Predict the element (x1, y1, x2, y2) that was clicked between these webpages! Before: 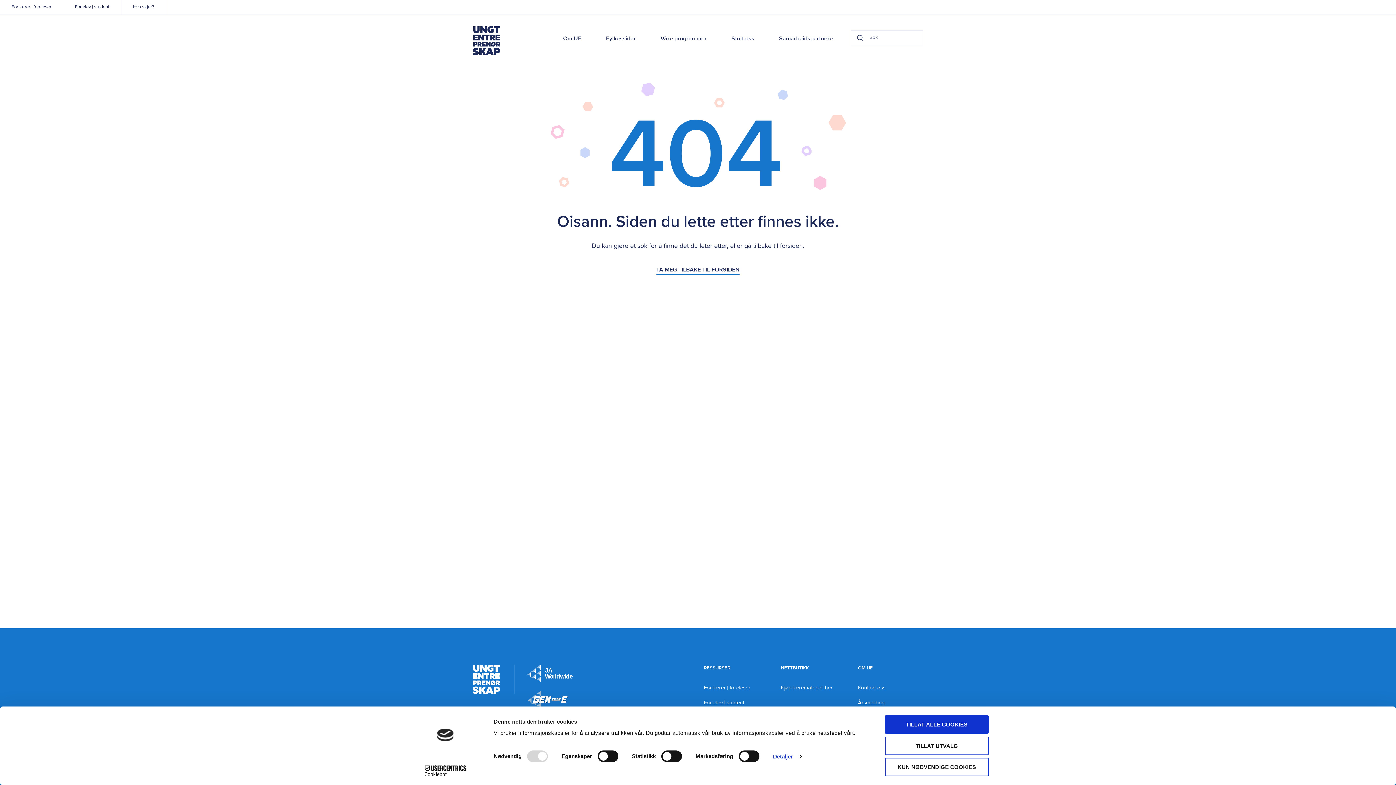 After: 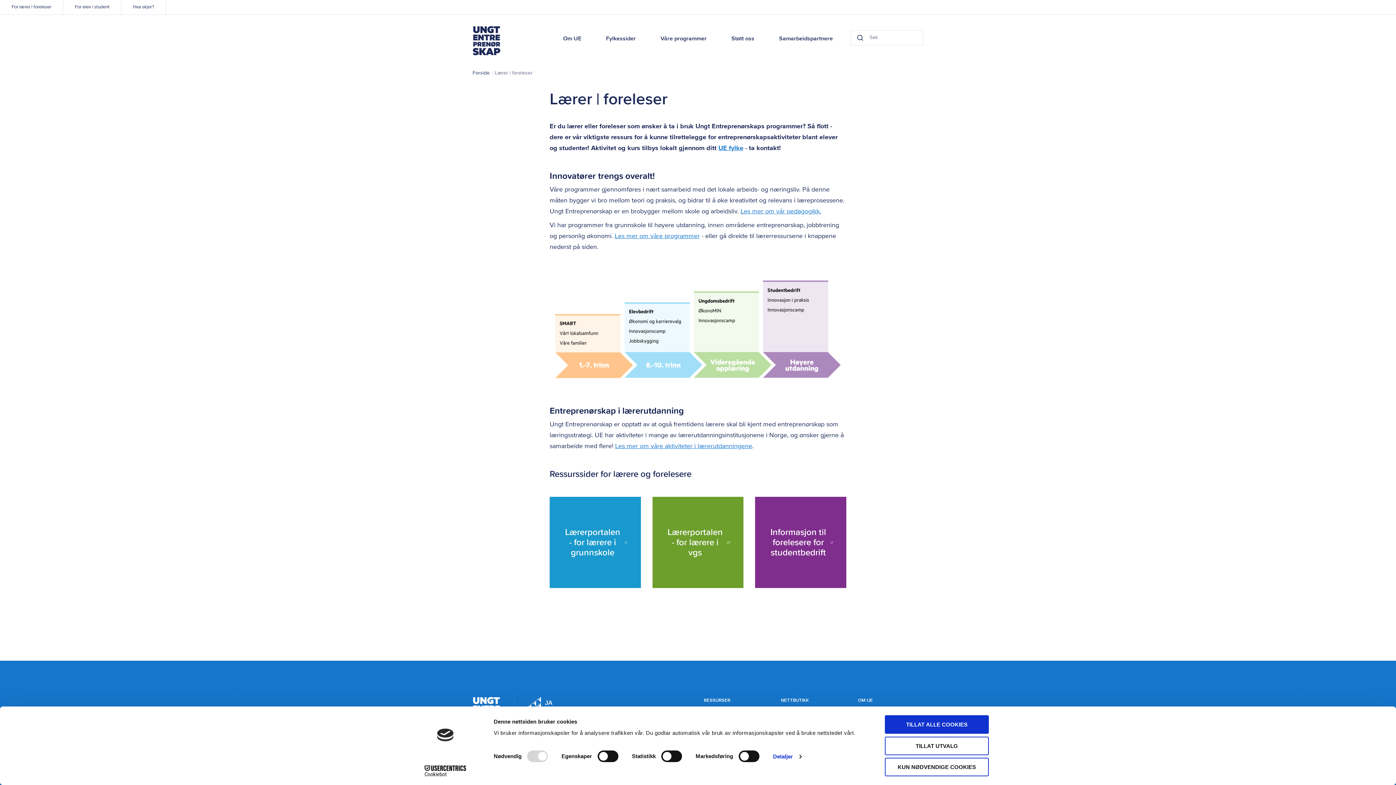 Action: label: For lærer | foreleser bbox: (704, 685, 750, 690)